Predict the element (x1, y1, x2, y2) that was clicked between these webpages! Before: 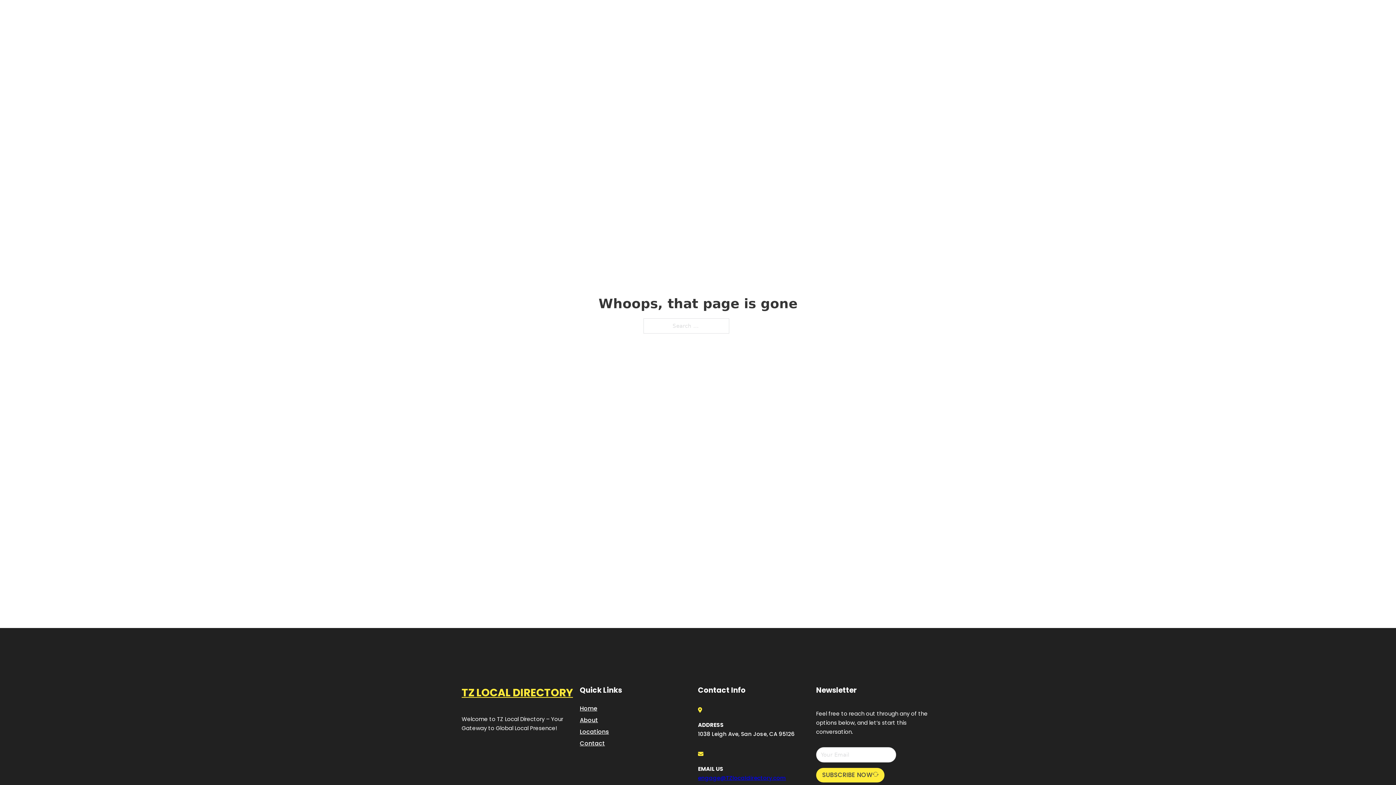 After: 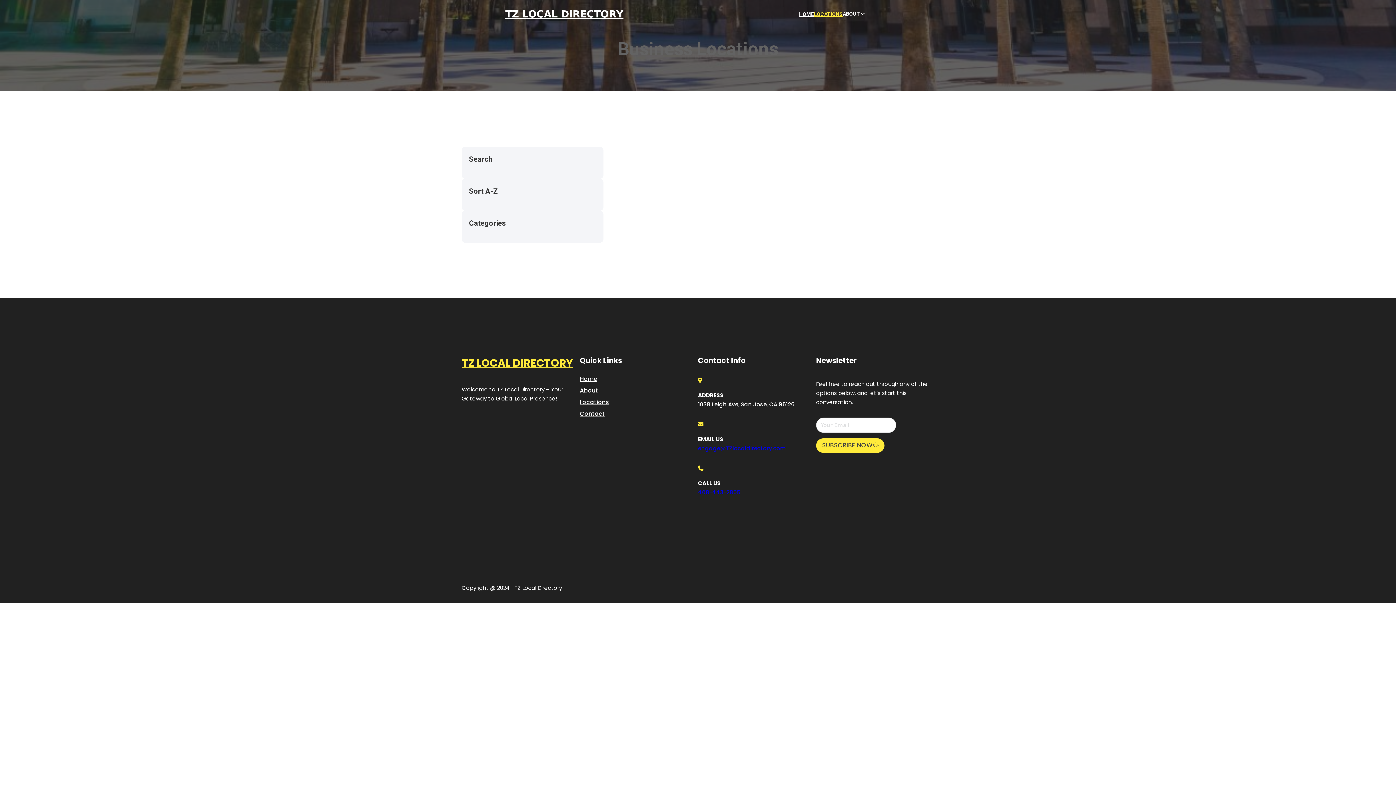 Action: bbox: (580, 727, 609, 736) label: Locations